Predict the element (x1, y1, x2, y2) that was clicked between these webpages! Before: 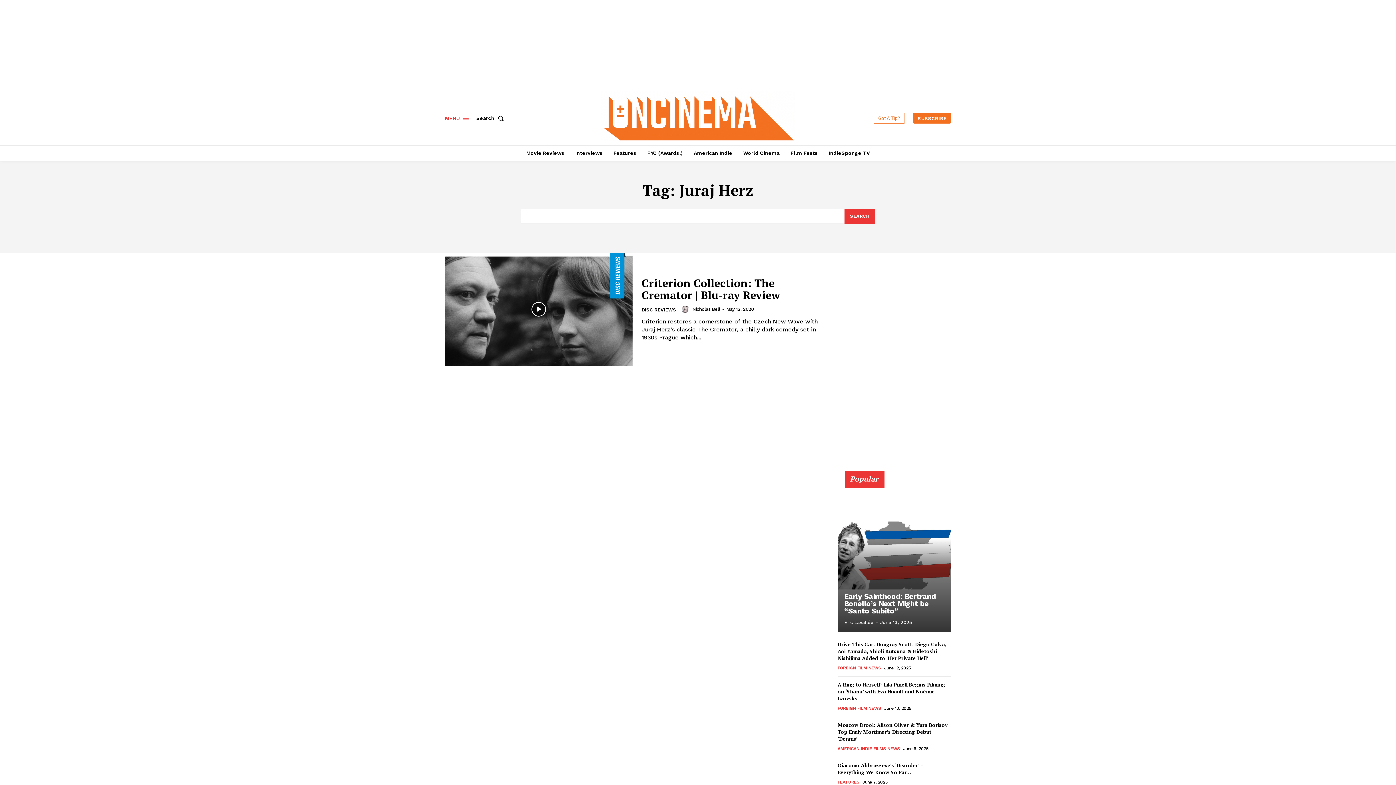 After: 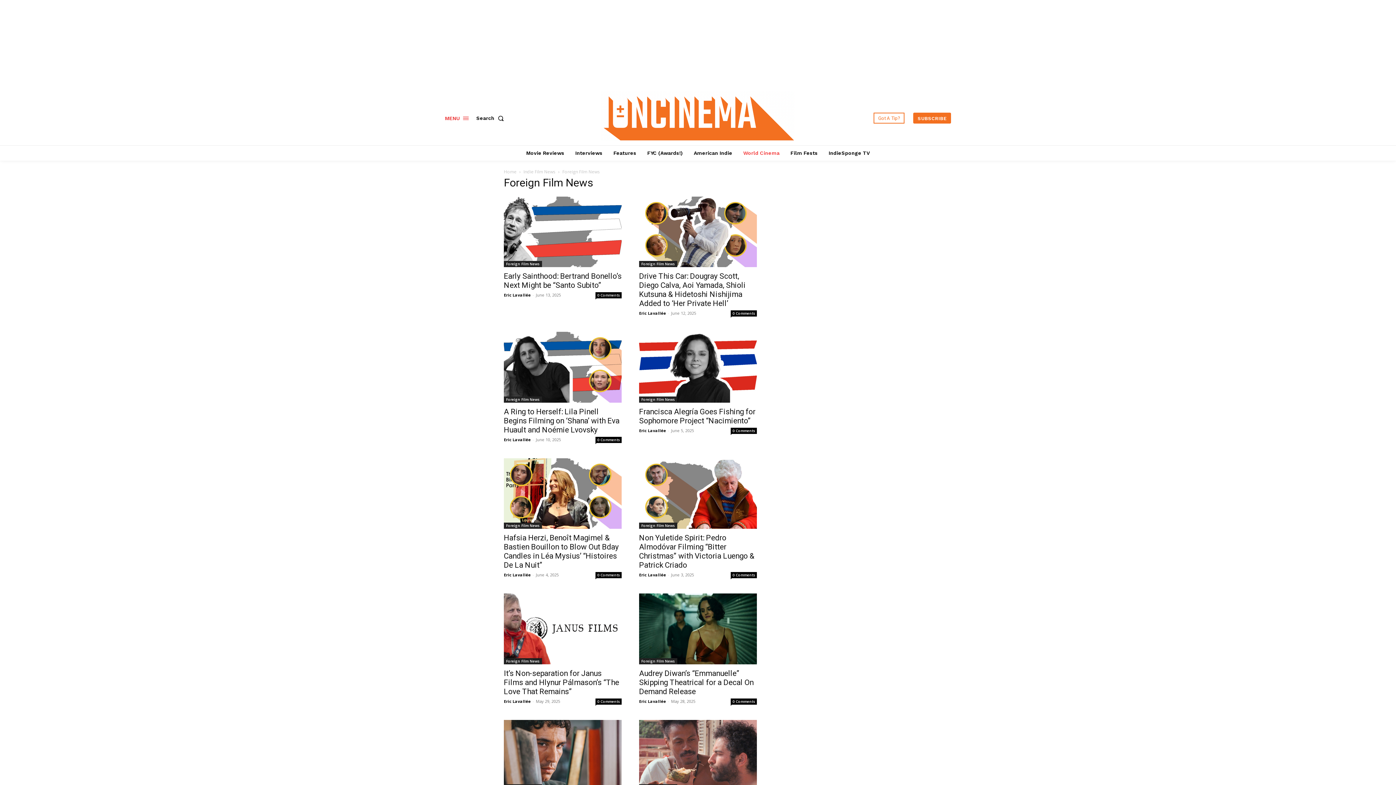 Action: label: World Cinema bbox: (739, 145, 783, 160)